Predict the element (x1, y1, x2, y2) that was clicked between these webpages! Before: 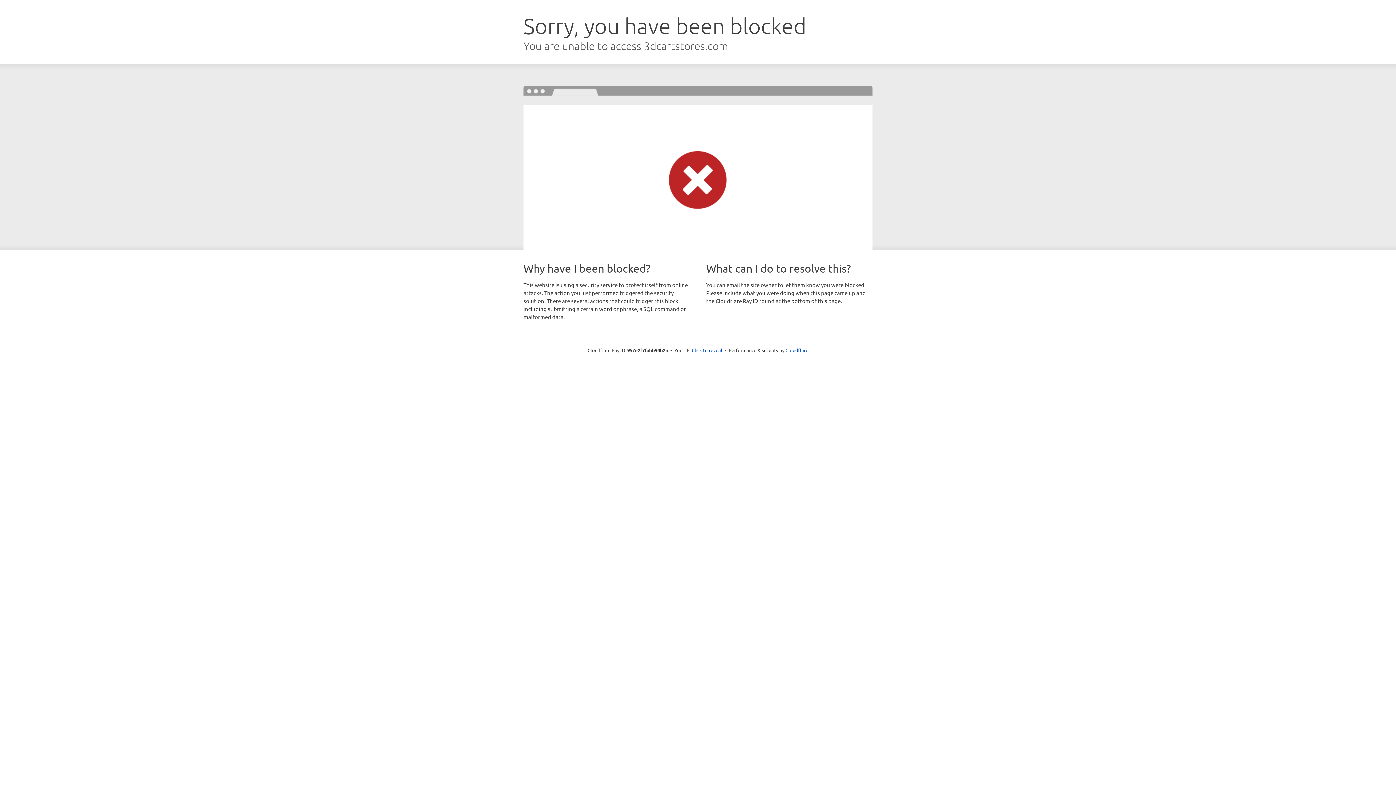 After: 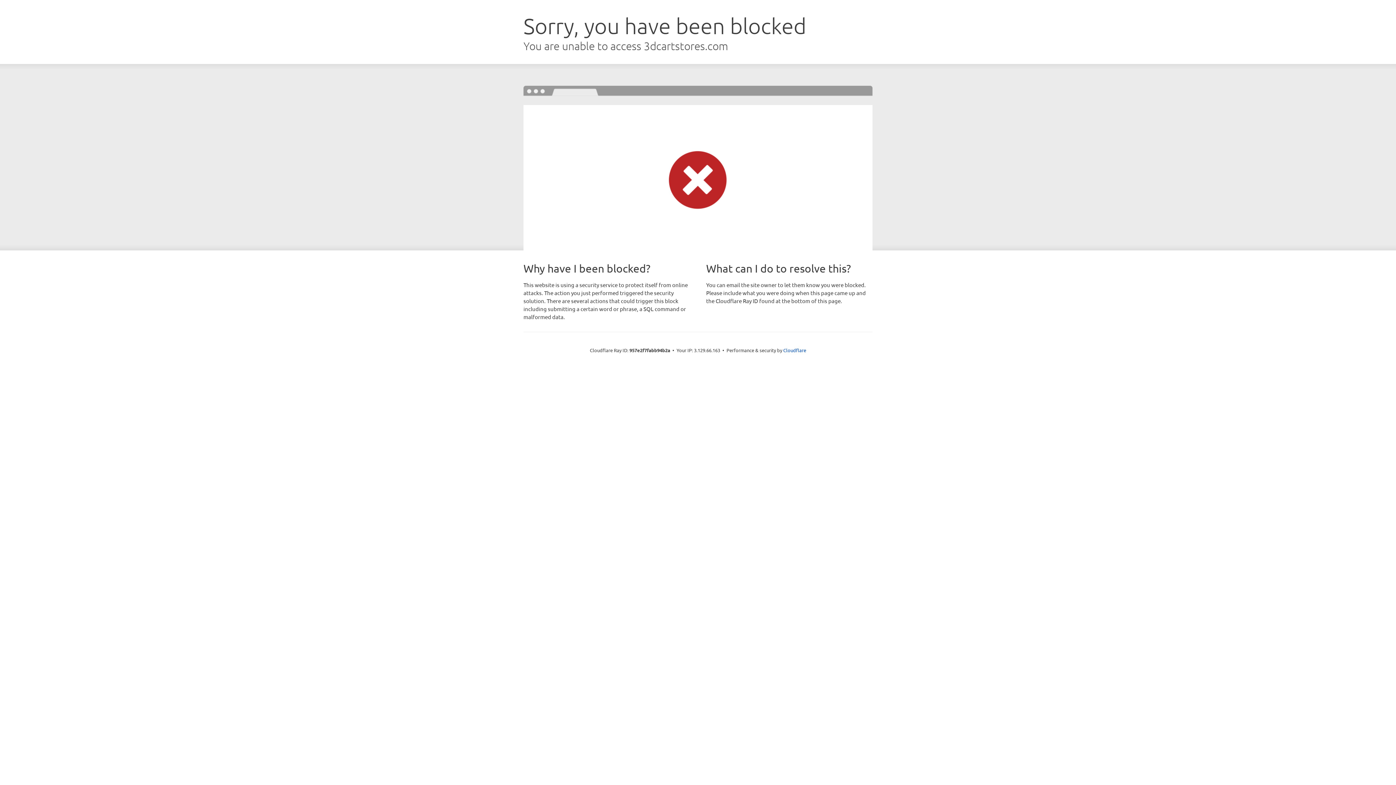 Action: label: Click to reveal bbox: (692, 346, 722, 353)